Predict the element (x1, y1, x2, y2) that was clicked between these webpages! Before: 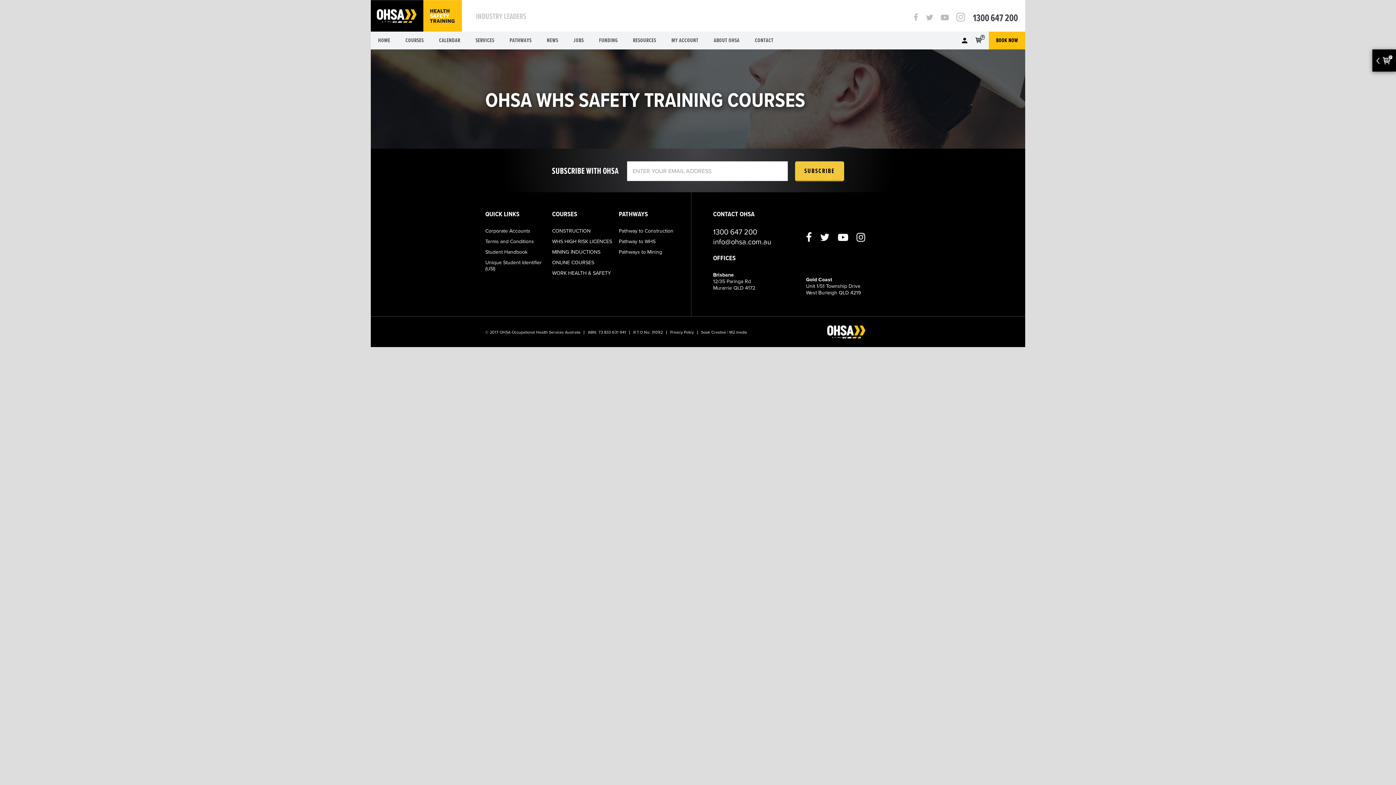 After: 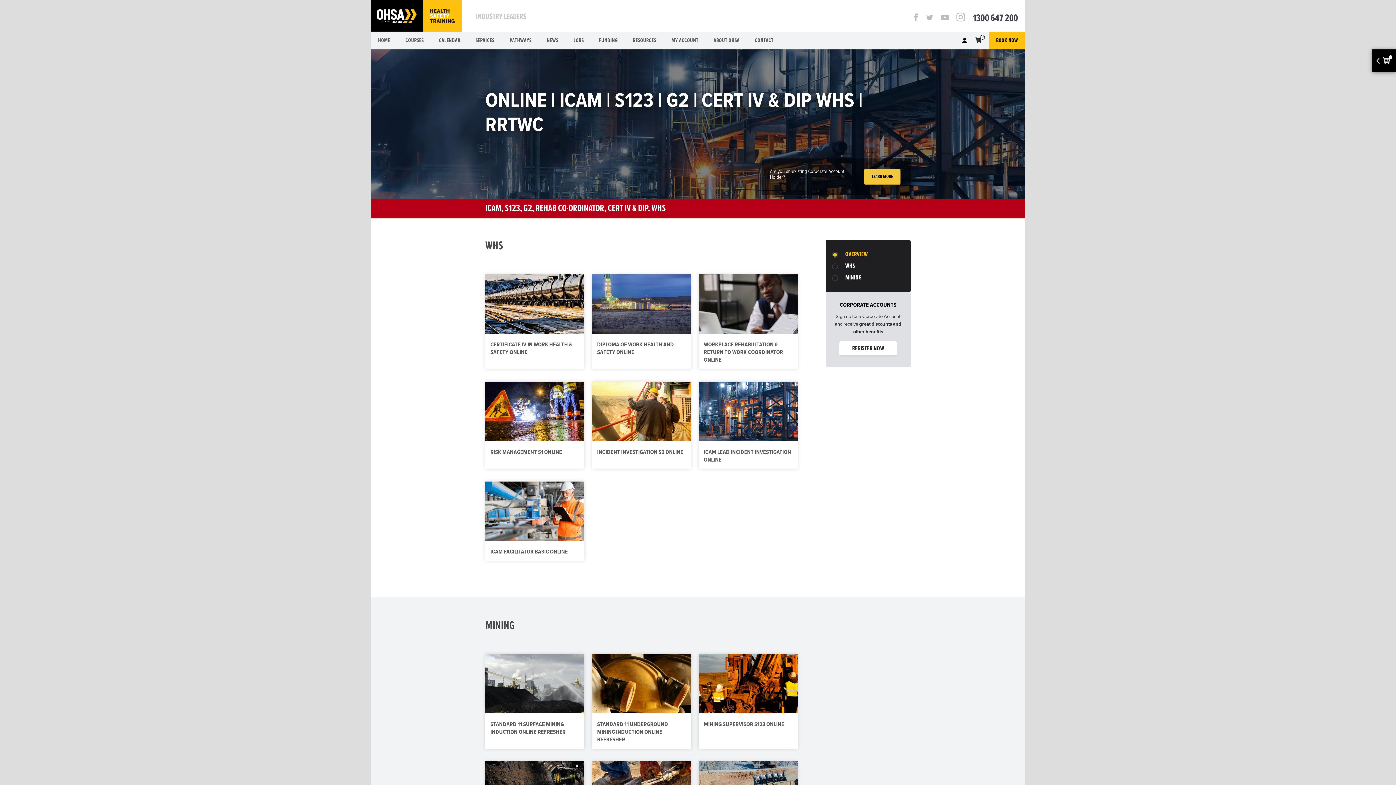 Action: bbox: (552, 259, 594, 265) label: ONLINE COURSES